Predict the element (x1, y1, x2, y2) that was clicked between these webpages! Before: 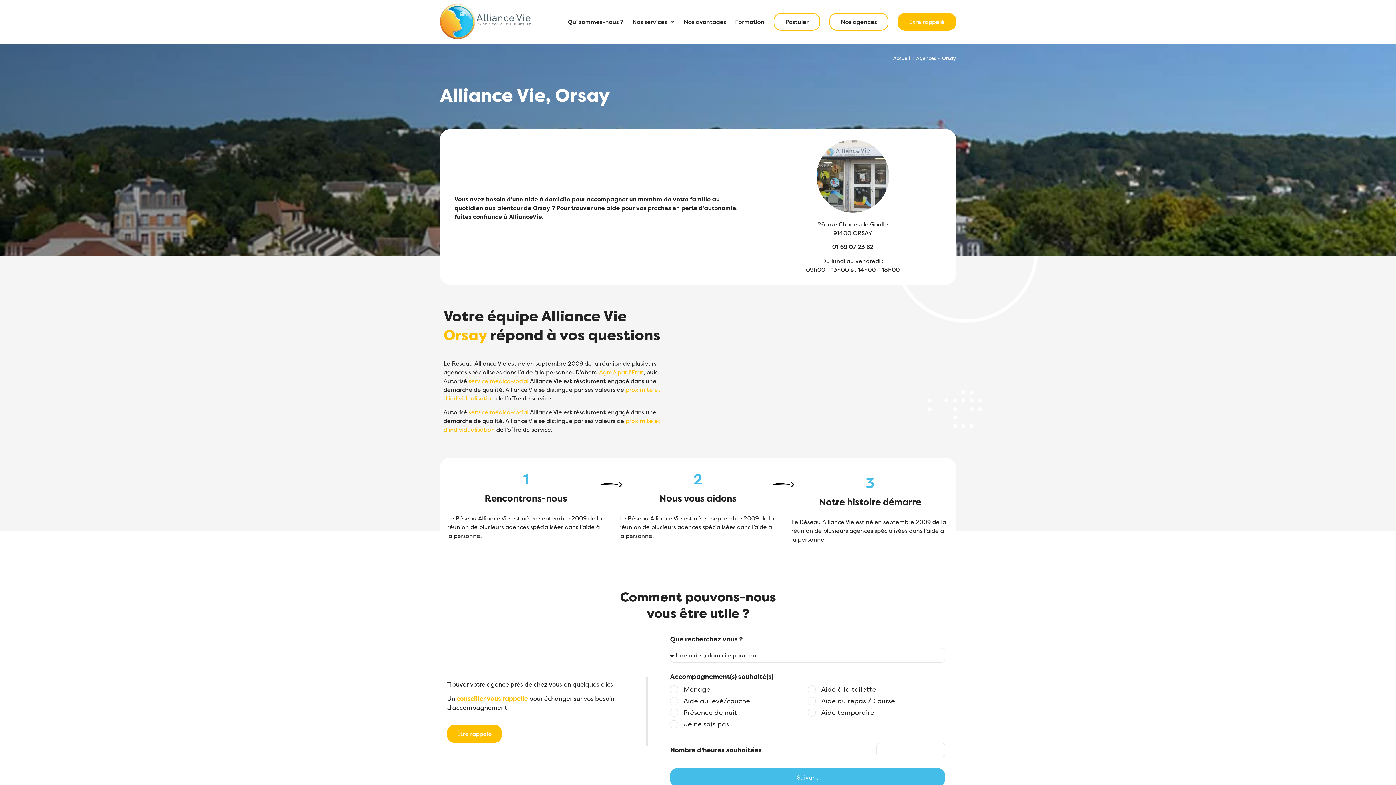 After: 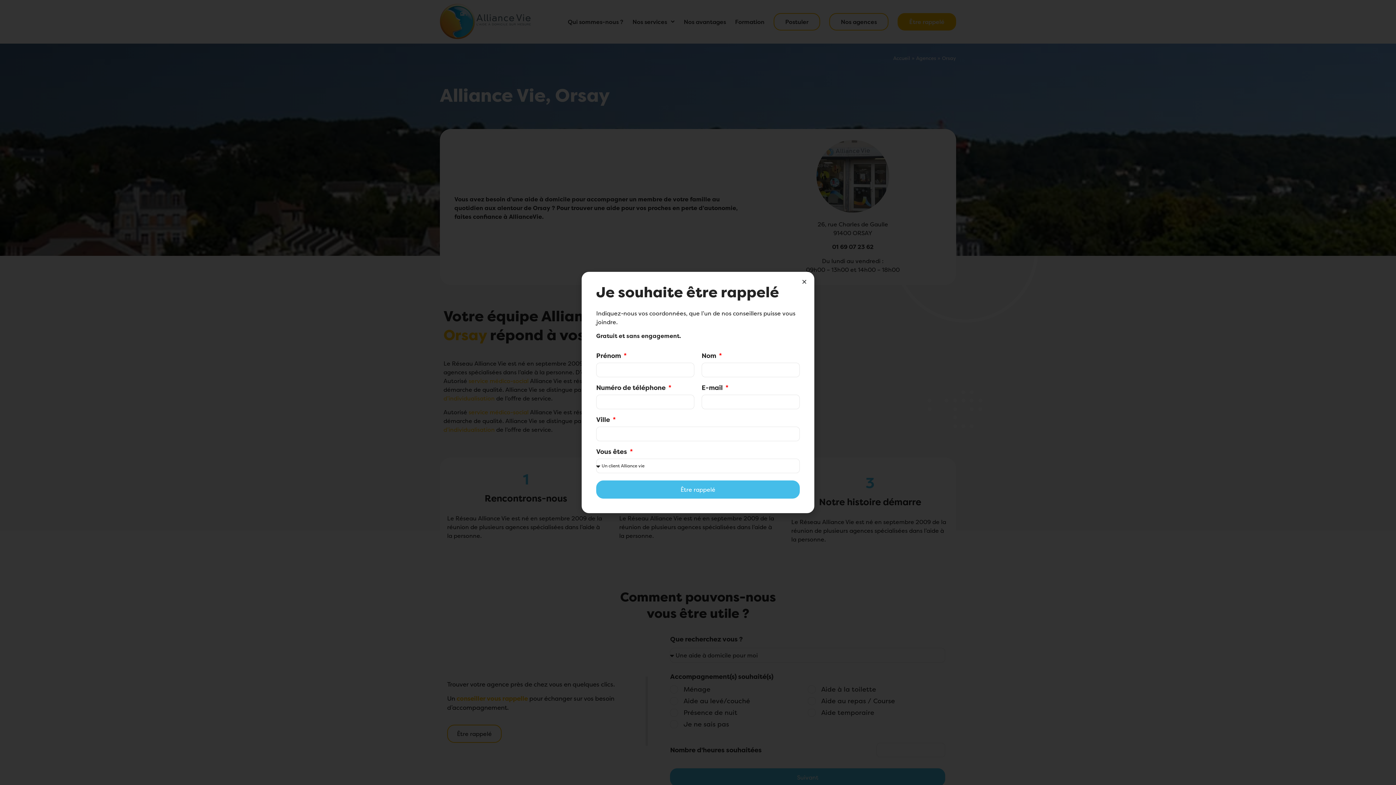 Action: label: Être rappelé bbox: (447, 725, 501, 743)